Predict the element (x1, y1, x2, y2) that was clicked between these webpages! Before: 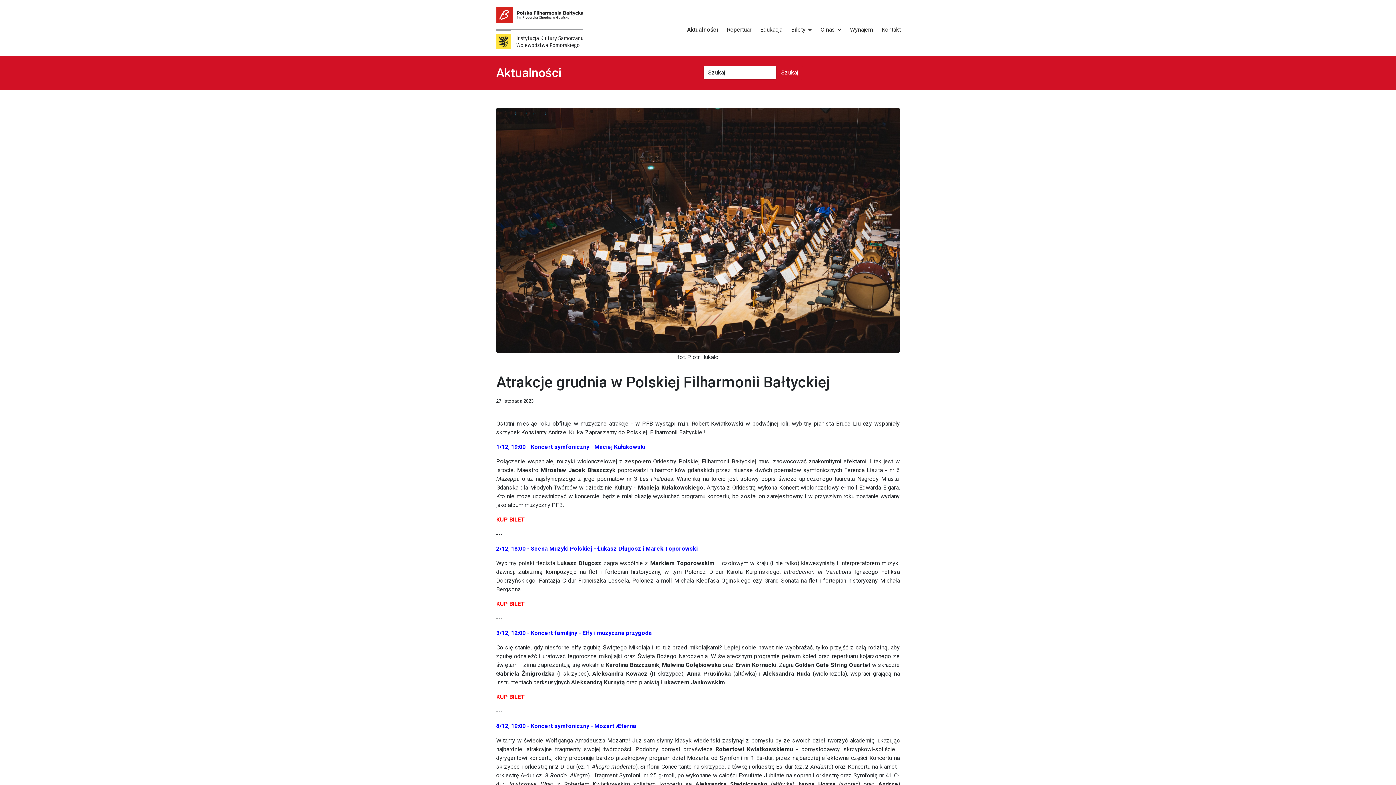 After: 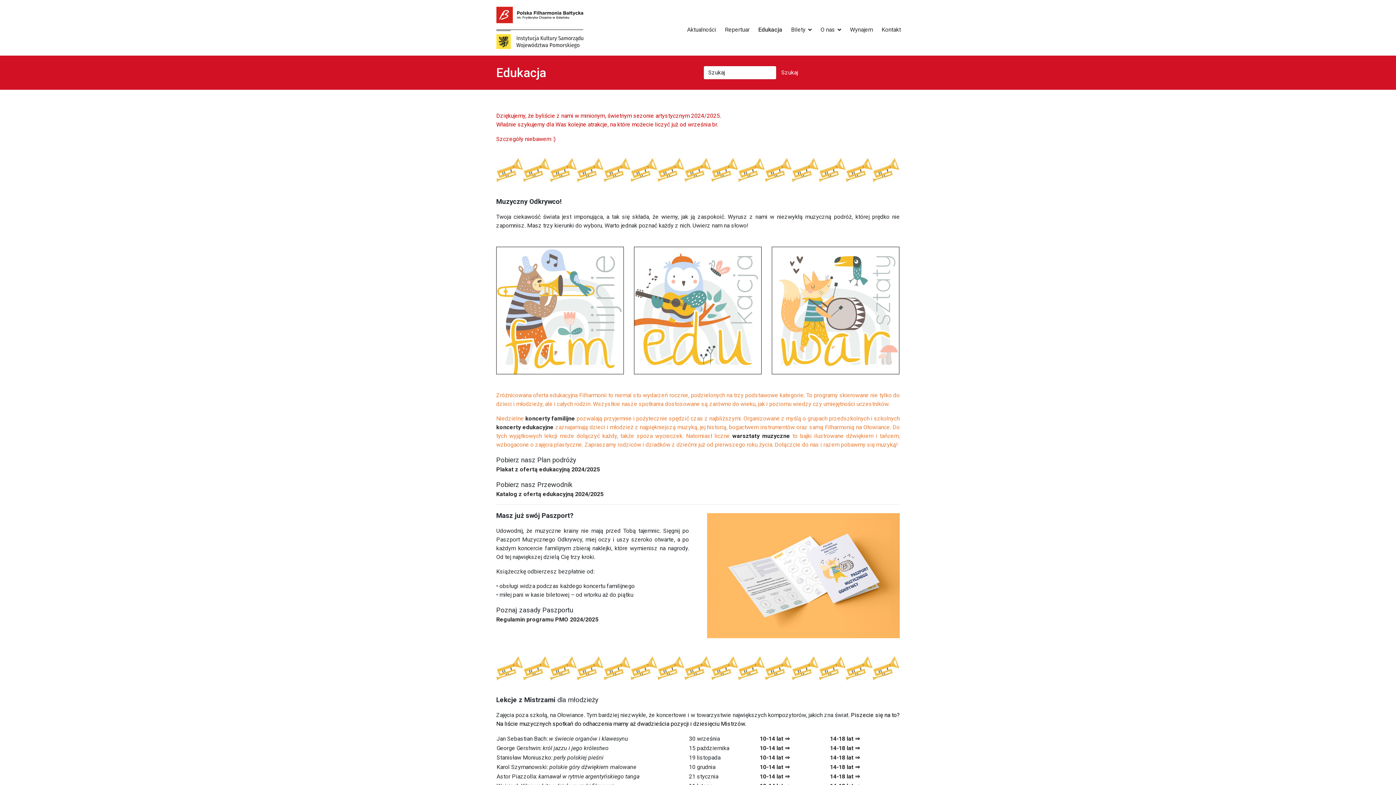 Action: label: Edukacja bbox: (756, 18, 786, 40)